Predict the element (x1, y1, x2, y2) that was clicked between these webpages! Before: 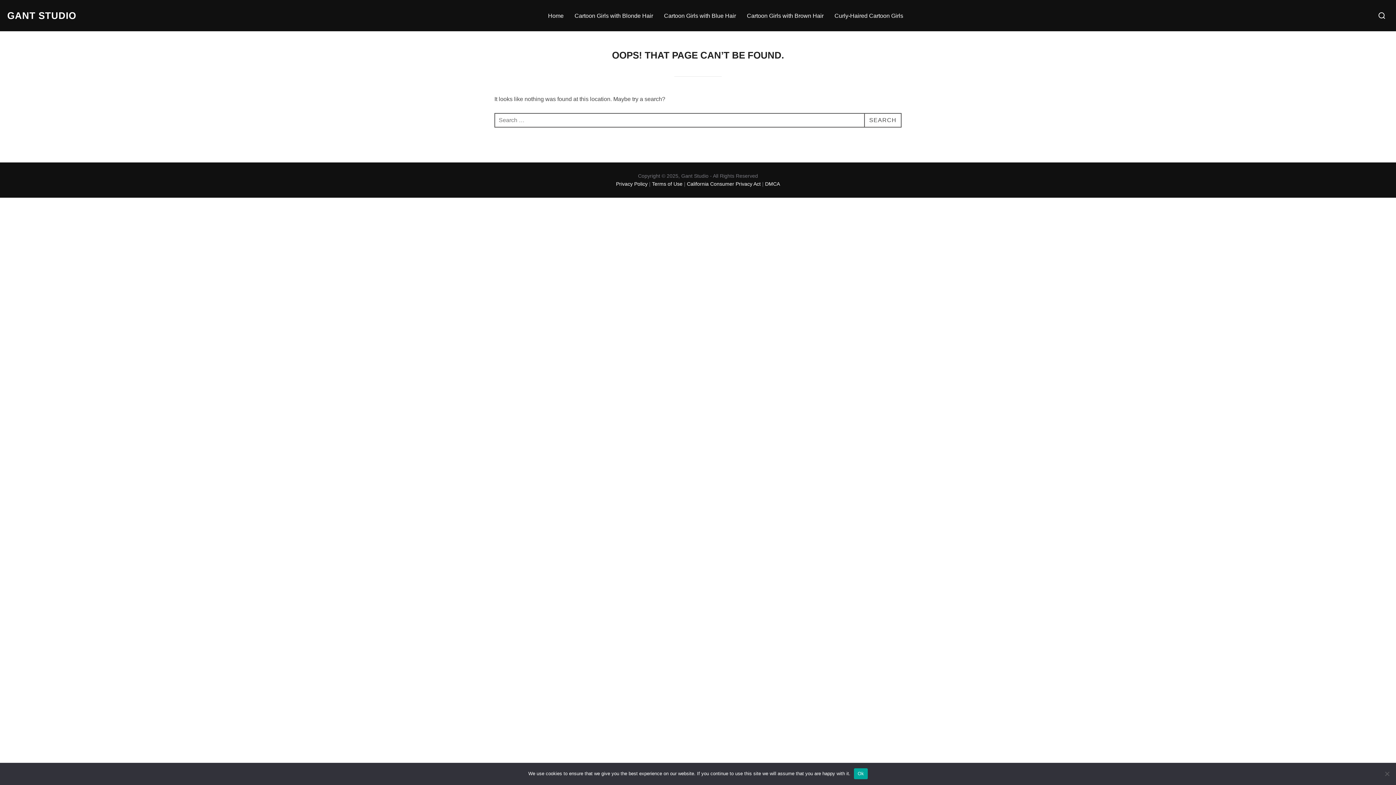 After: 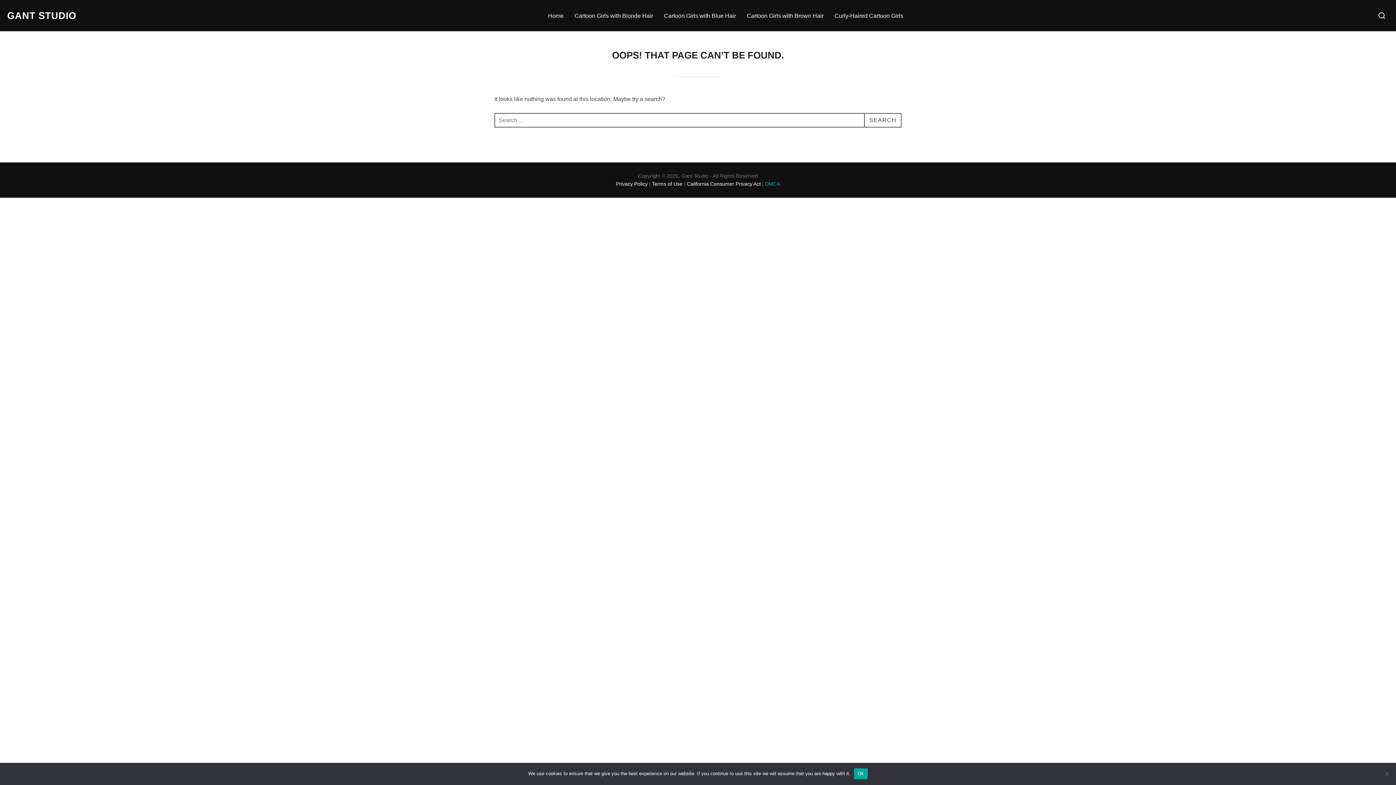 Action: label: DMCA bbox: (765, 181, 780, 187)